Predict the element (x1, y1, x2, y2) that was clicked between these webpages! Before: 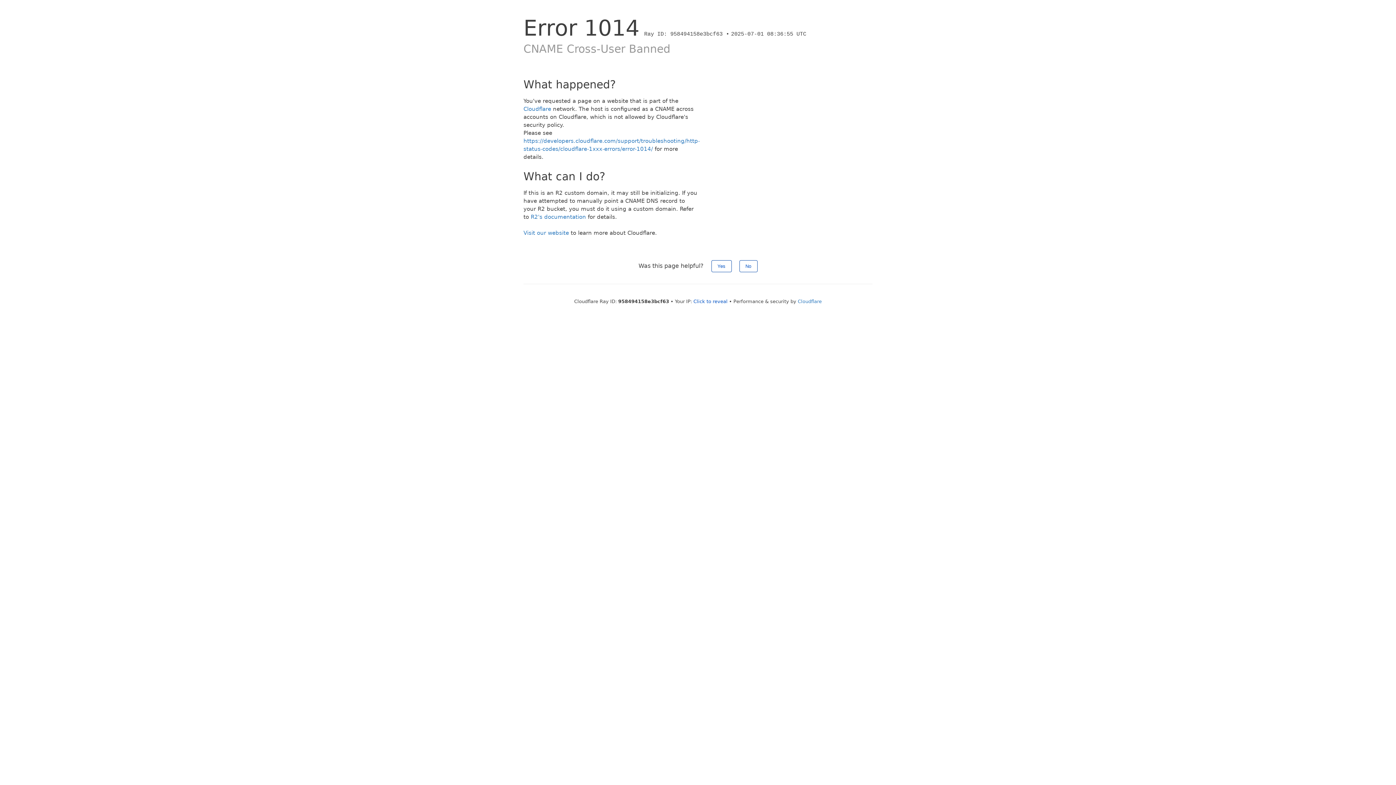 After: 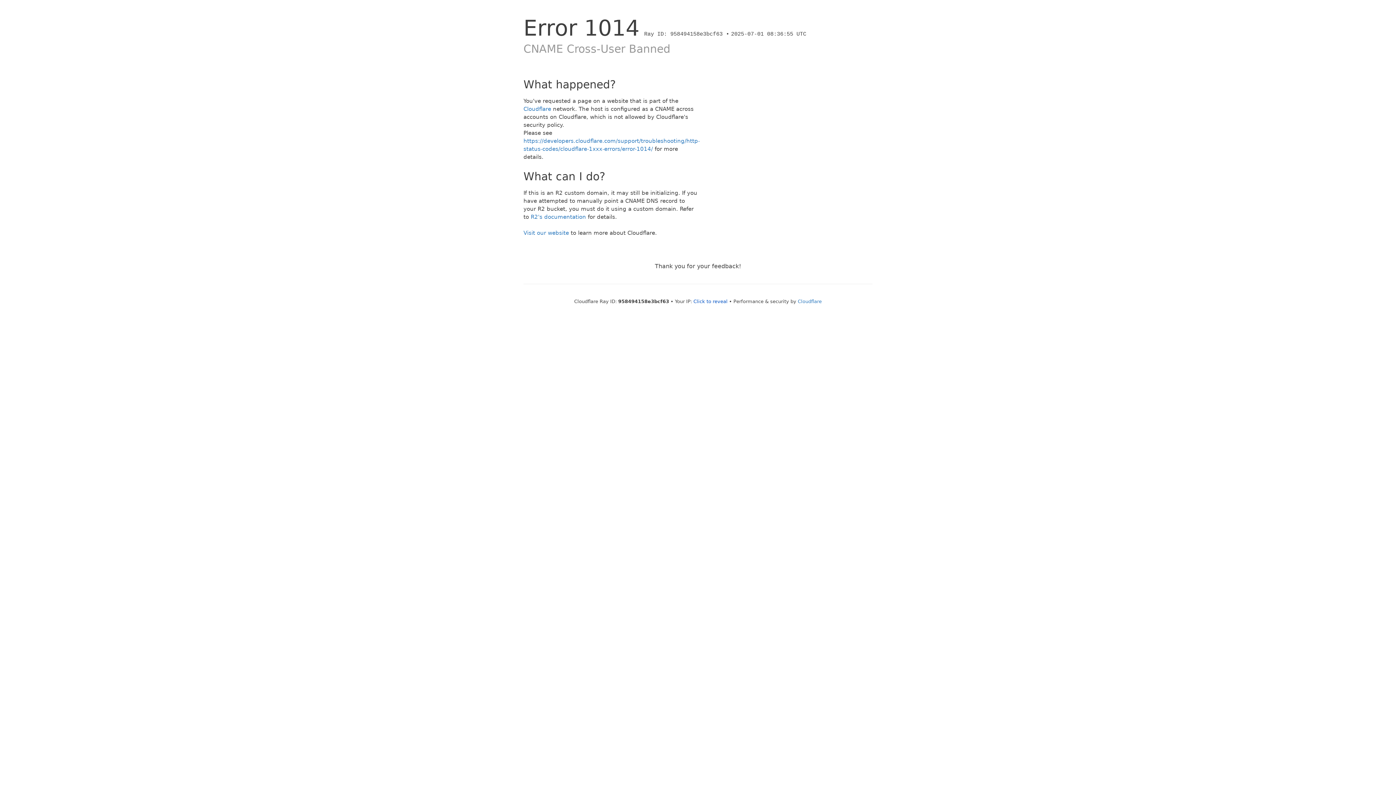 Action: bbox: (711, 260, 731, 272) label: Yes